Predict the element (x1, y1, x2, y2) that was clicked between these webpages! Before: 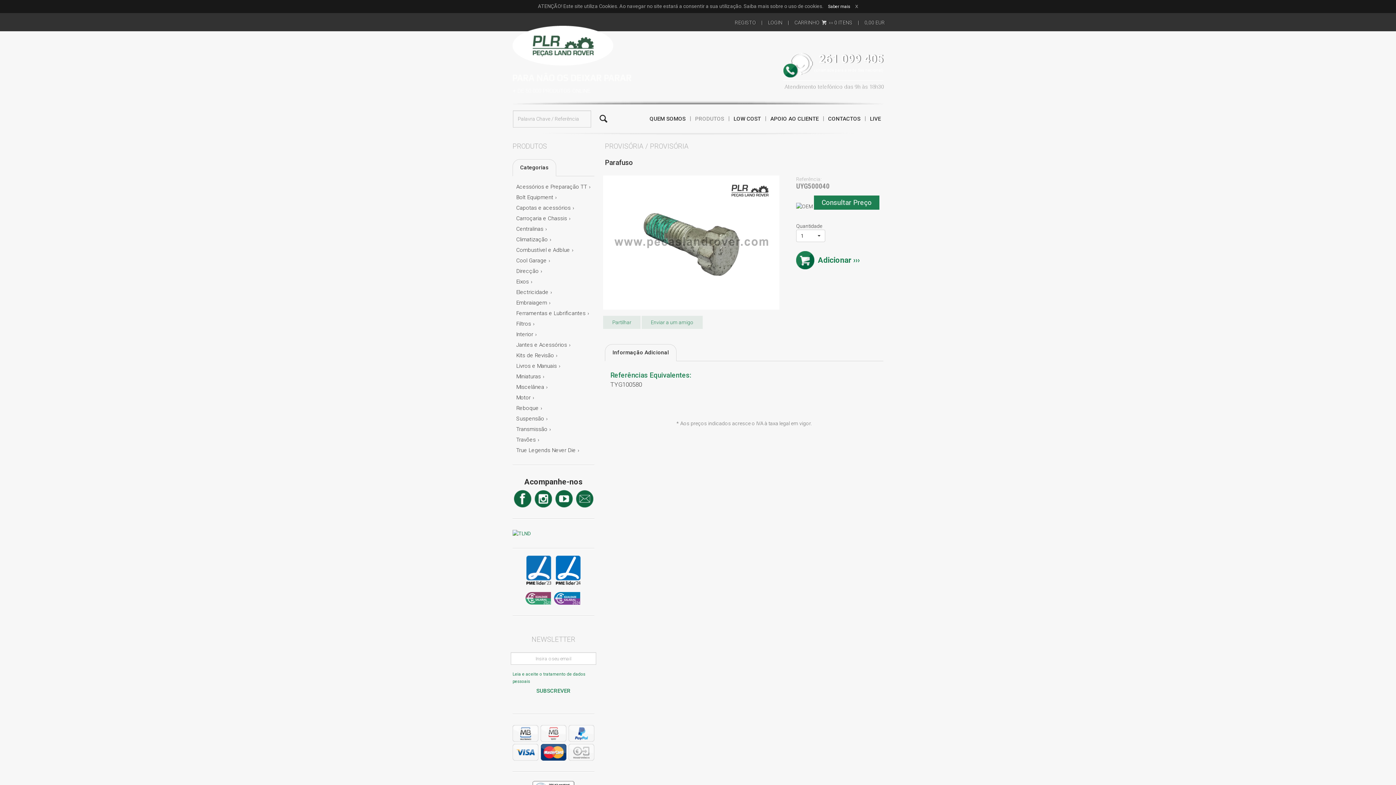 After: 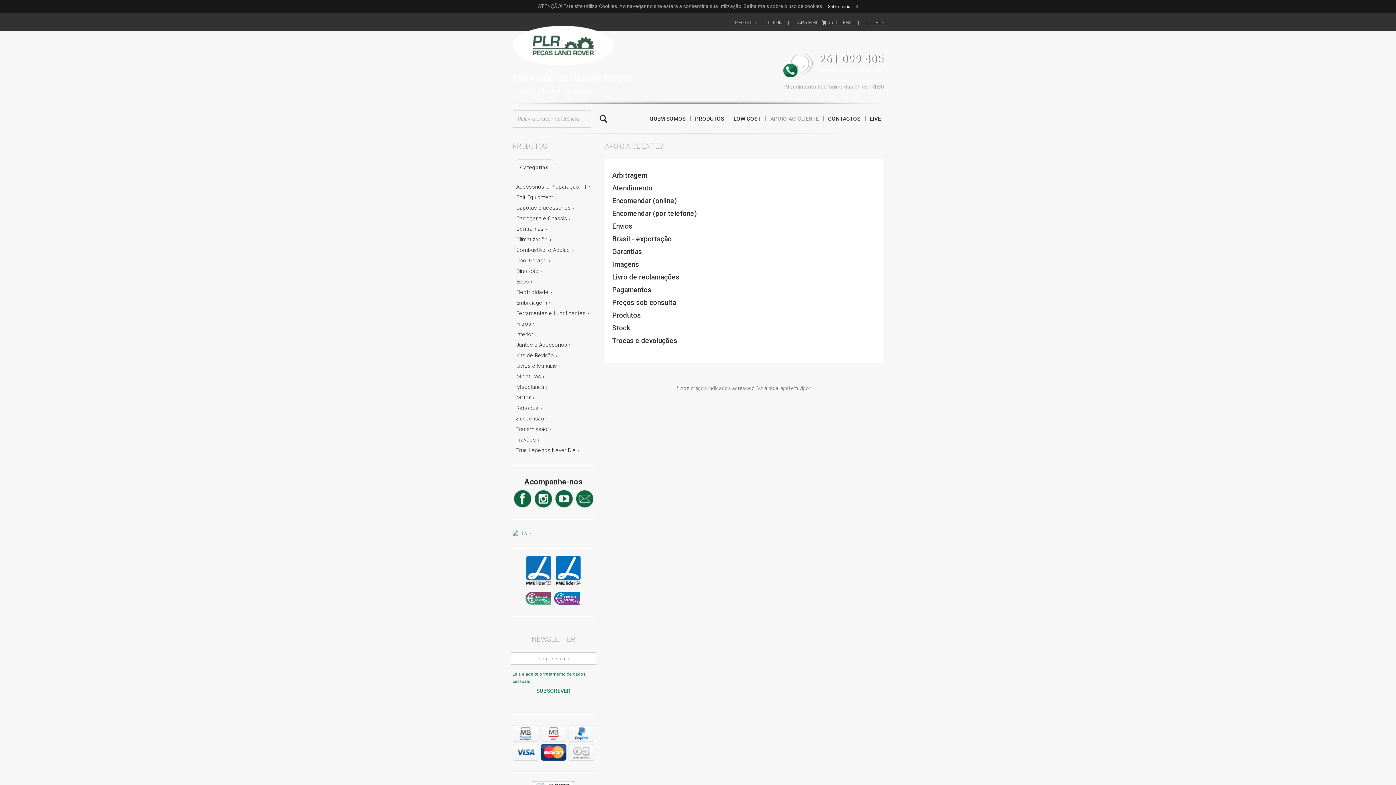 Action: bbox: (765, 104, 822, 135) label: APOIO AO CLIENTE